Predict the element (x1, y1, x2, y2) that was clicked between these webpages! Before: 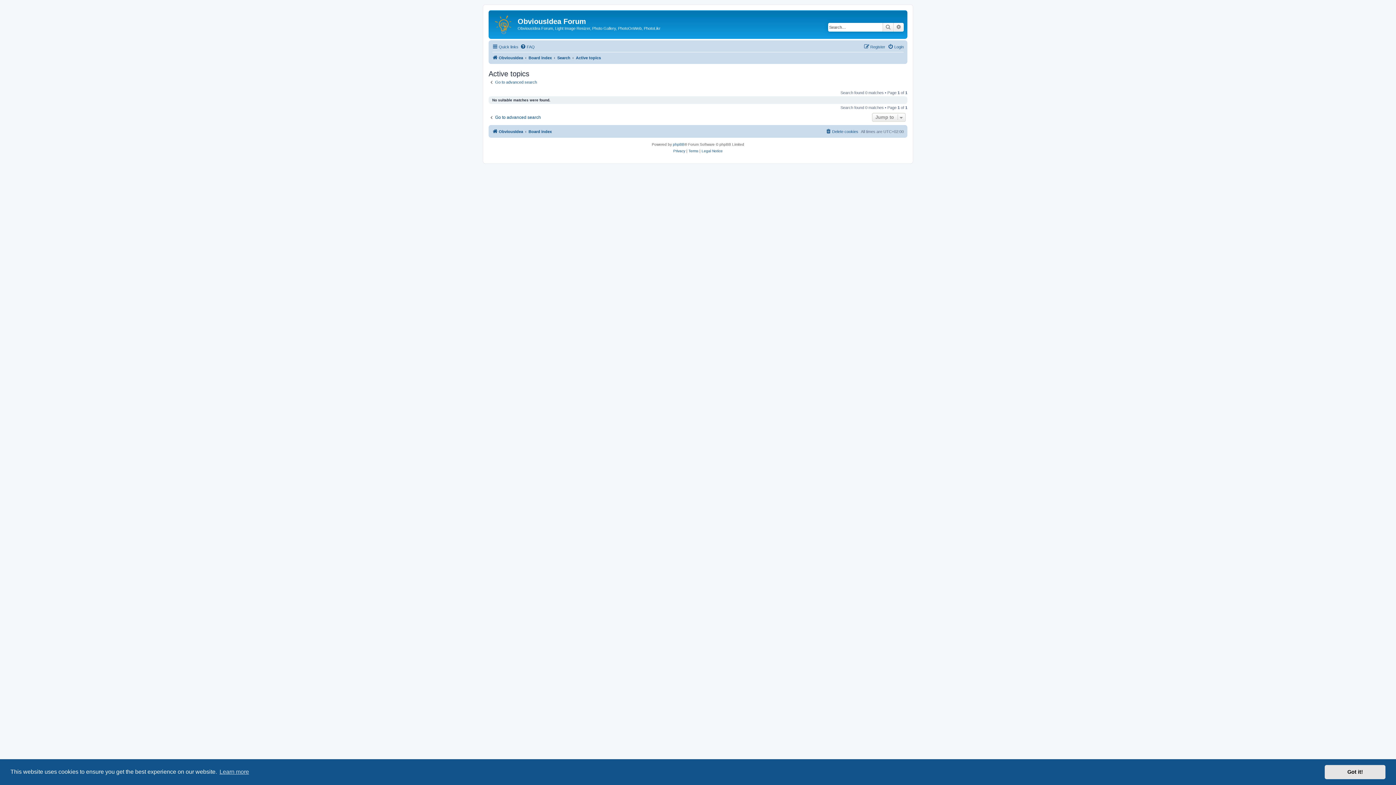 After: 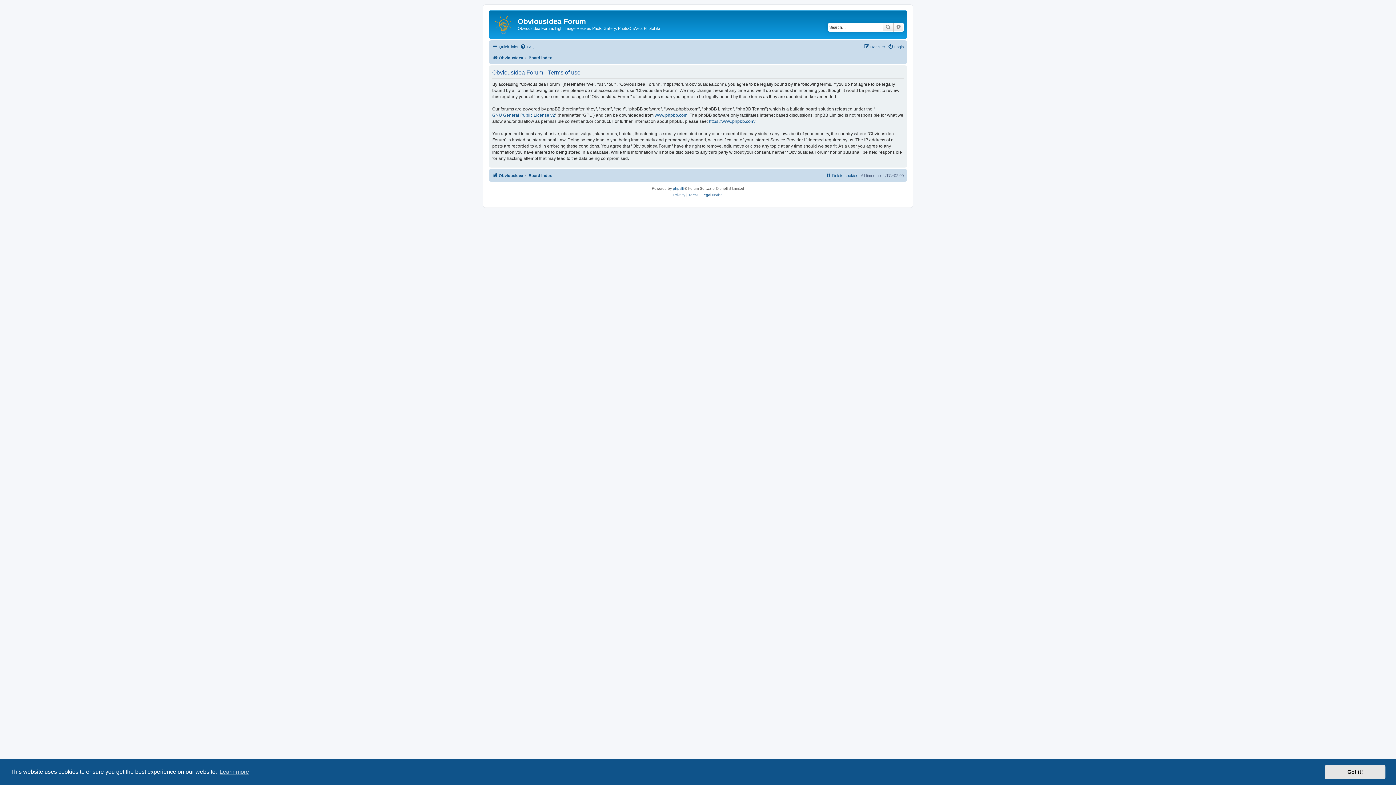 Action: label: Terms bbox: (688, 148, 698, 154)